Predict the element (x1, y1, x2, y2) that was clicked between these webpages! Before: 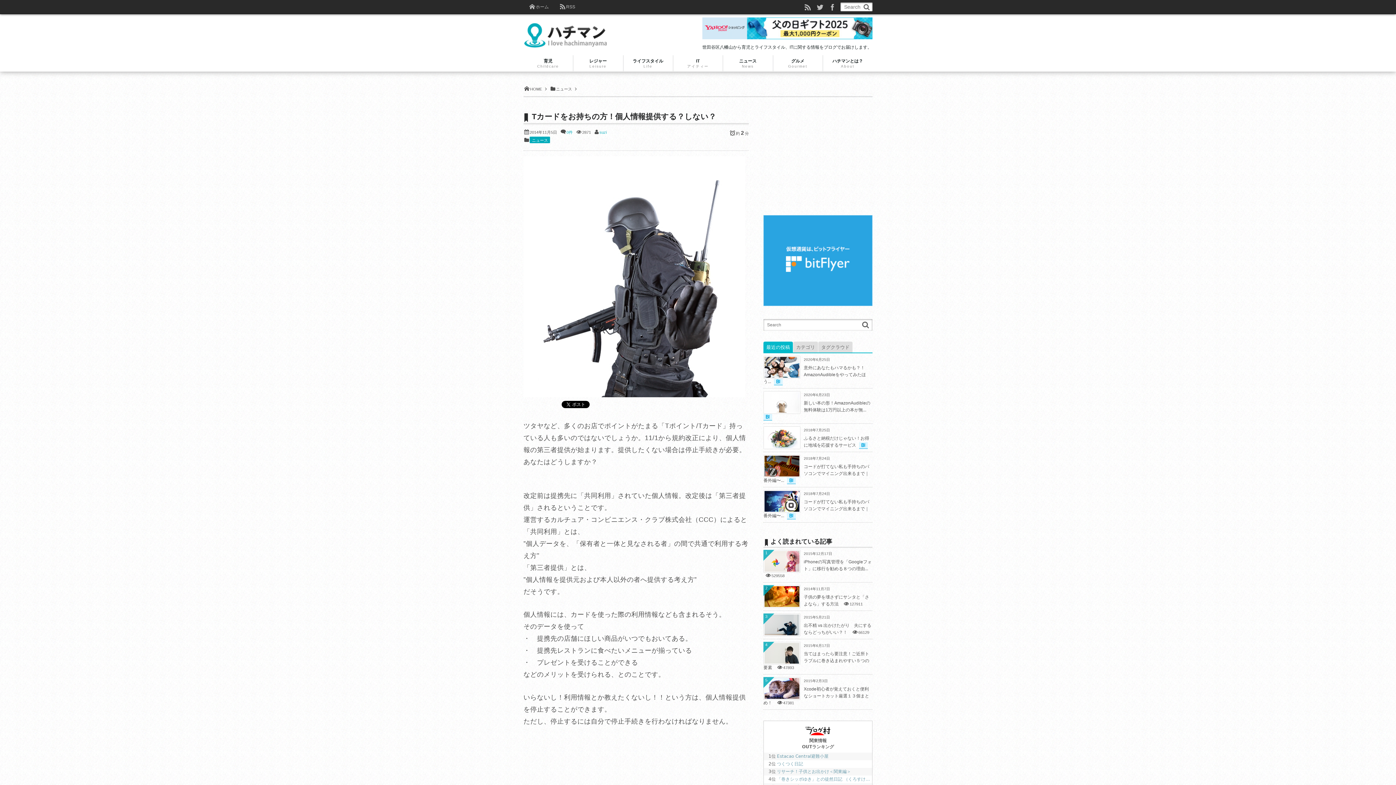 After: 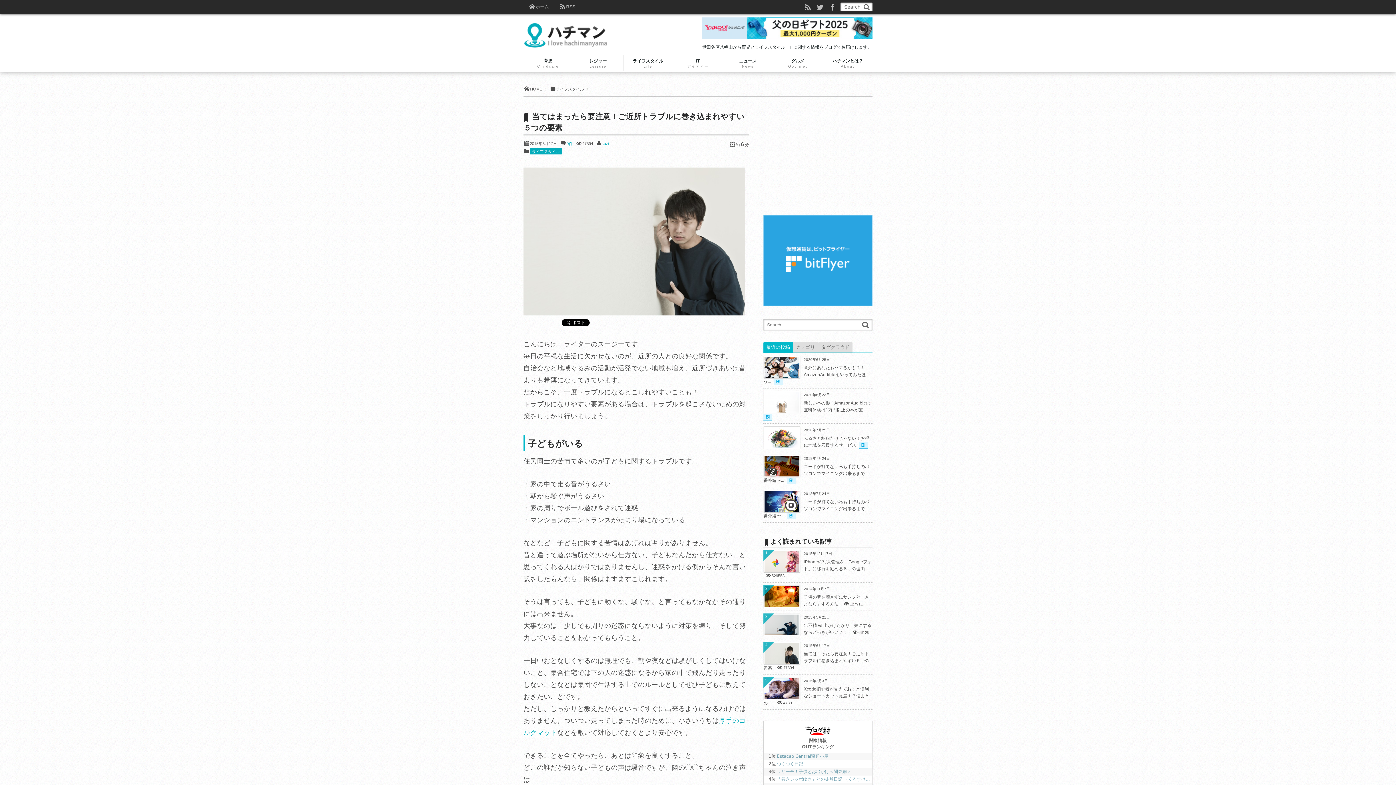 Action: bbox: (763, 651, 869, 670) label: 当てはまったら要注意！ご近所トラブルに巻き込まれやすい５つの要素